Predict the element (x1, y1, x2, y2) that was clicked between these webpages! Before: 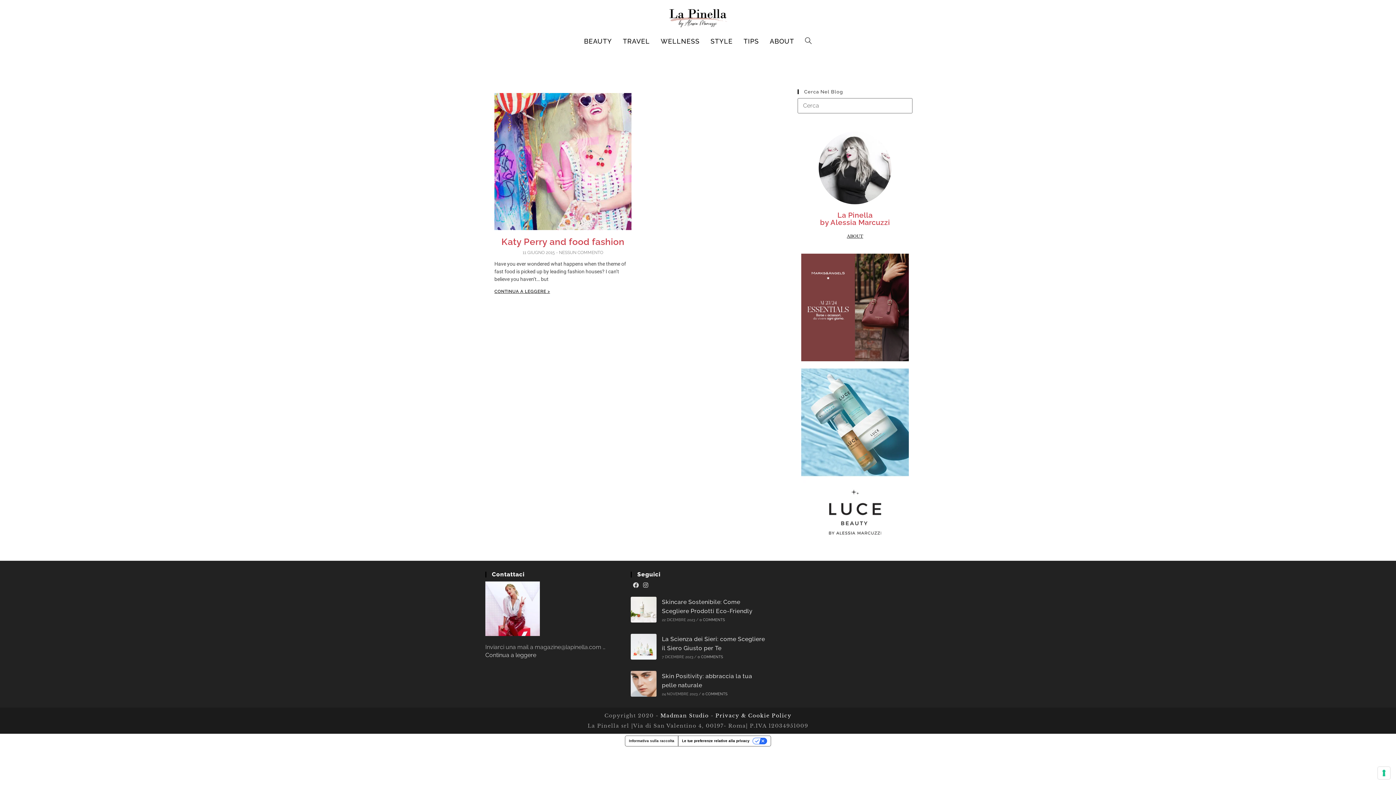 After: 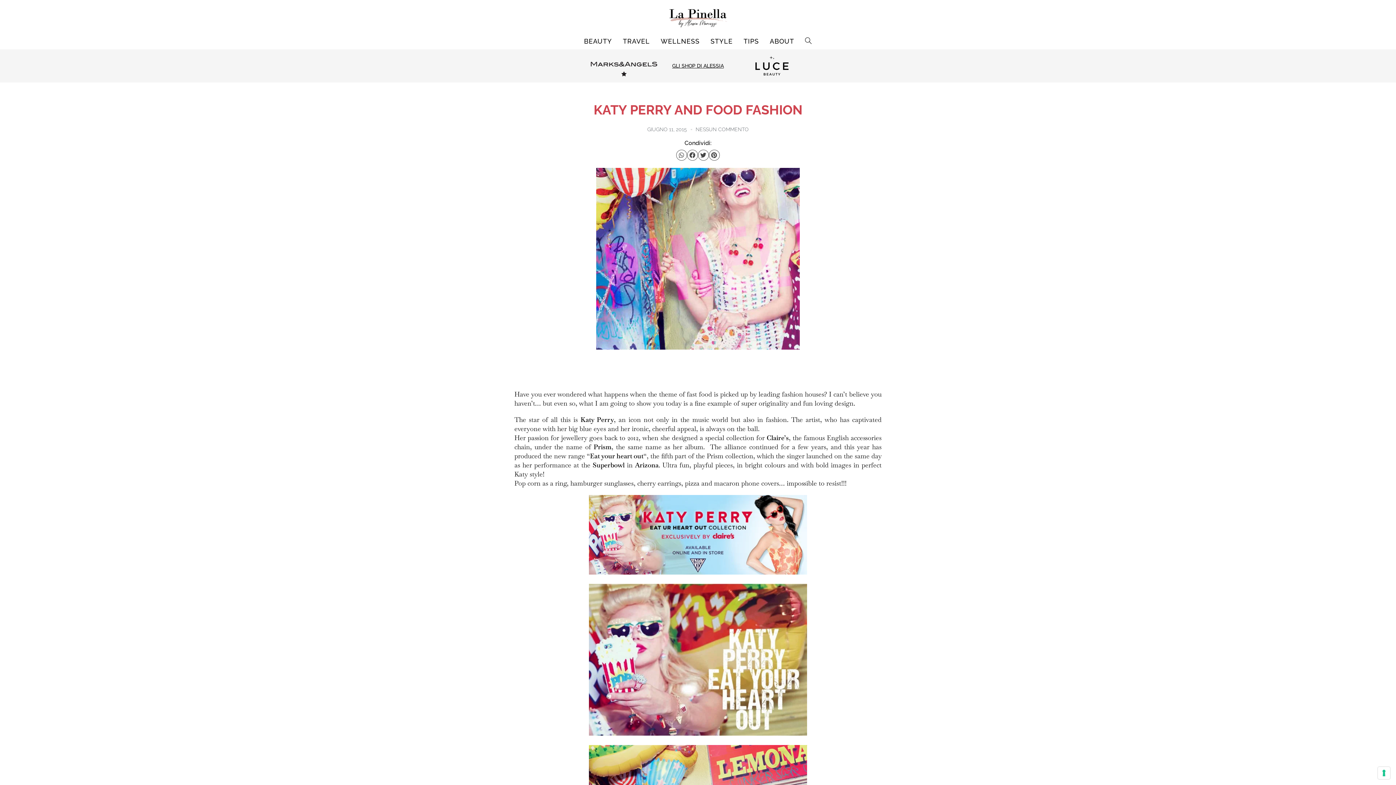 Action: label: Katy Perry and food fashion bbox: (501, 236, 624, 247)